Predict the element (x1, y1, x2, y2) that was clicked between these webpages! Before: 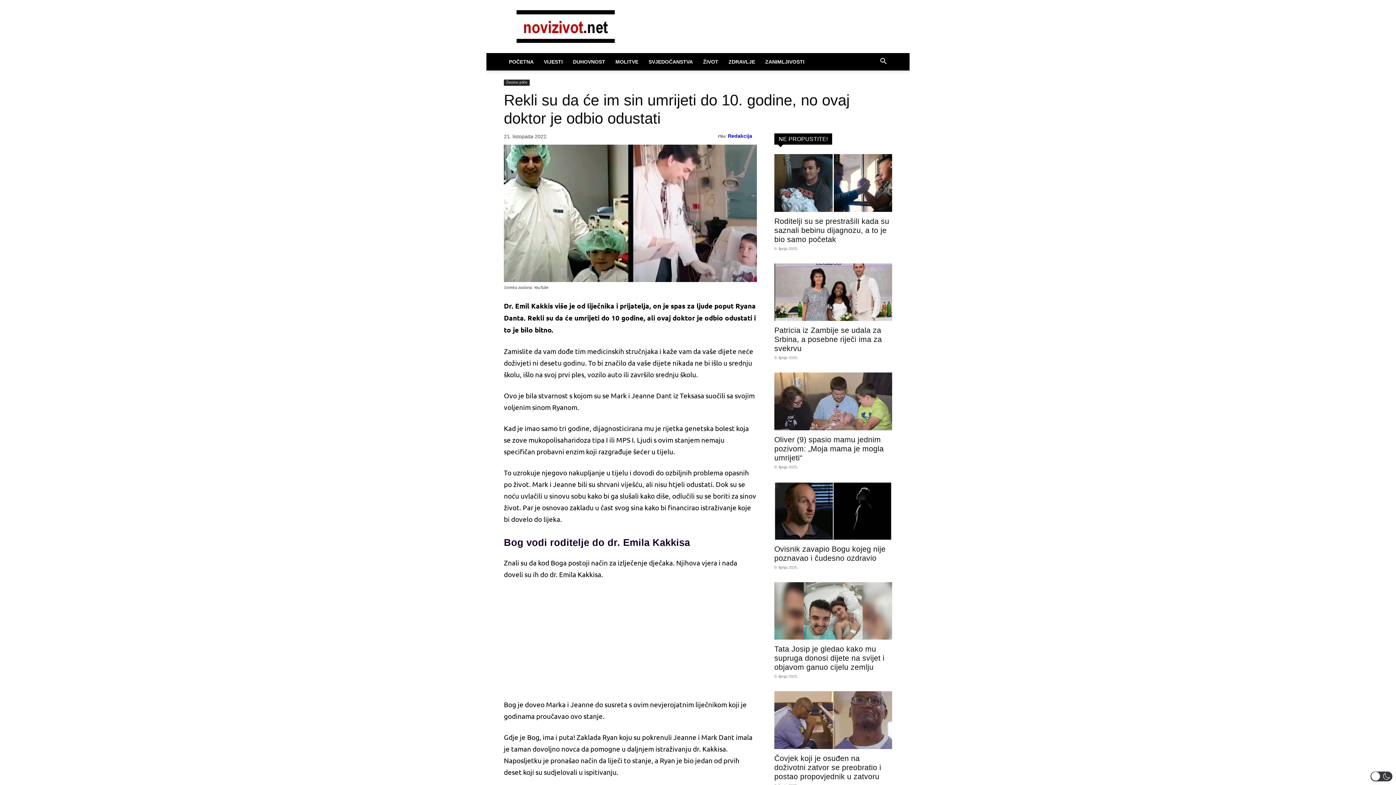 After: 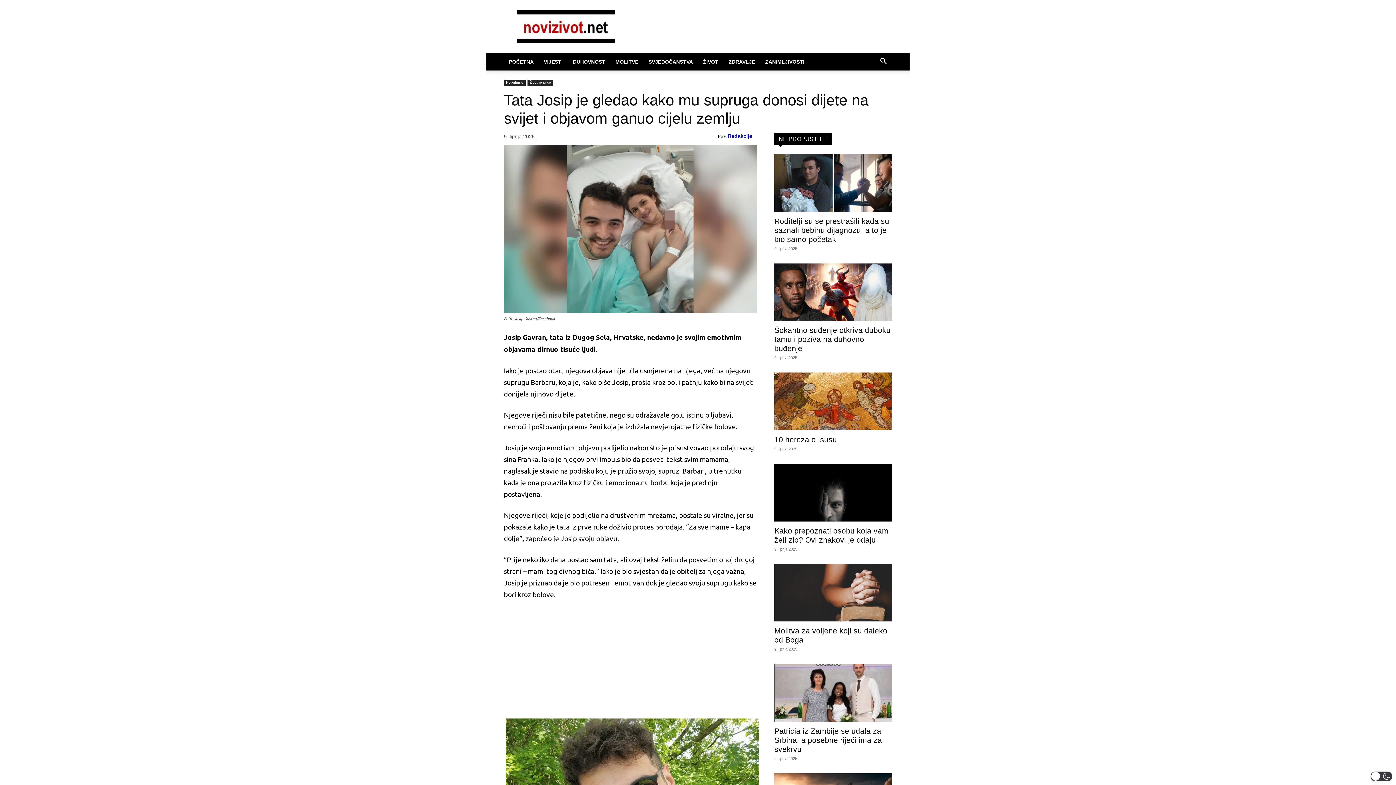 Action: bbox: (774, 645, 884, 671) label: Tata Josip je gledao kako mu supruga donosi dijete na svijet i objavom ganuo cijelu zemlju